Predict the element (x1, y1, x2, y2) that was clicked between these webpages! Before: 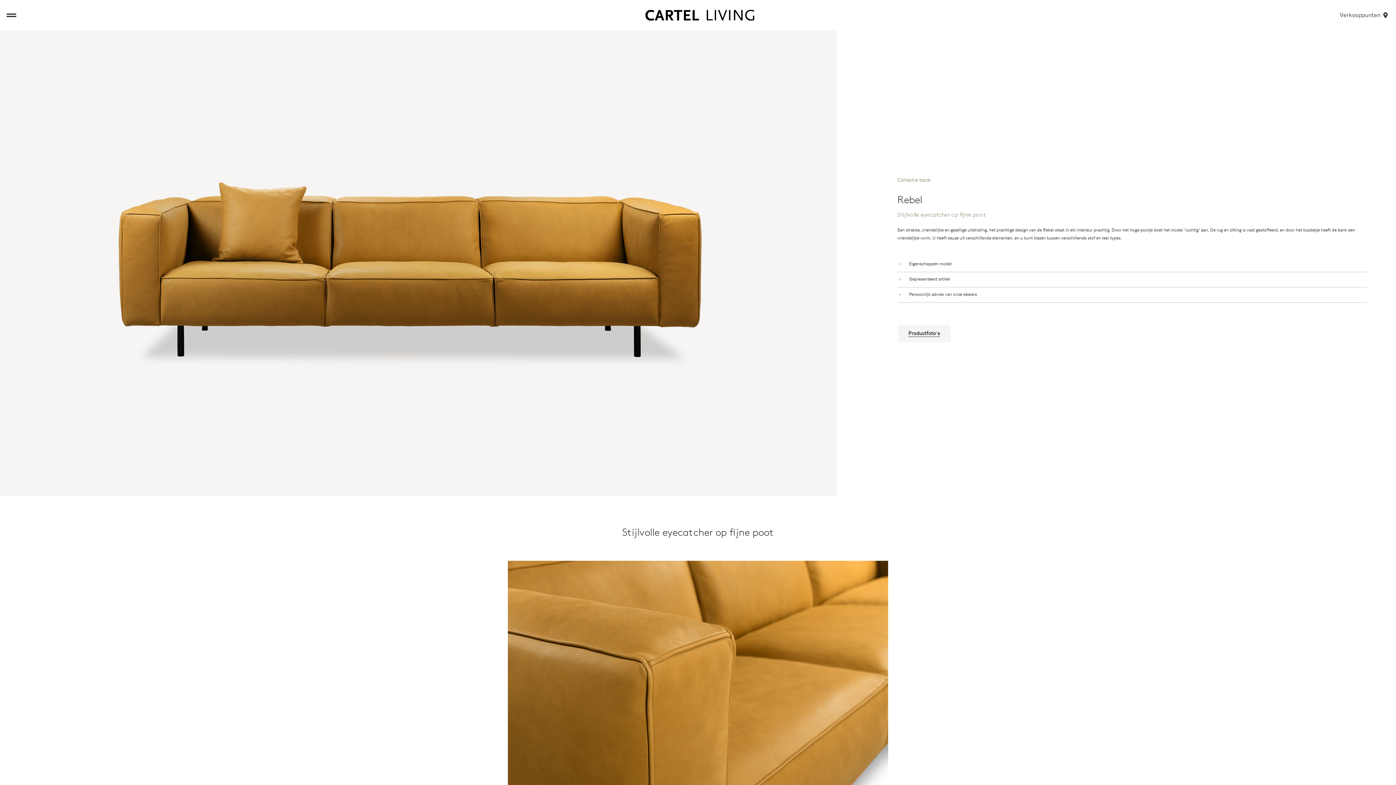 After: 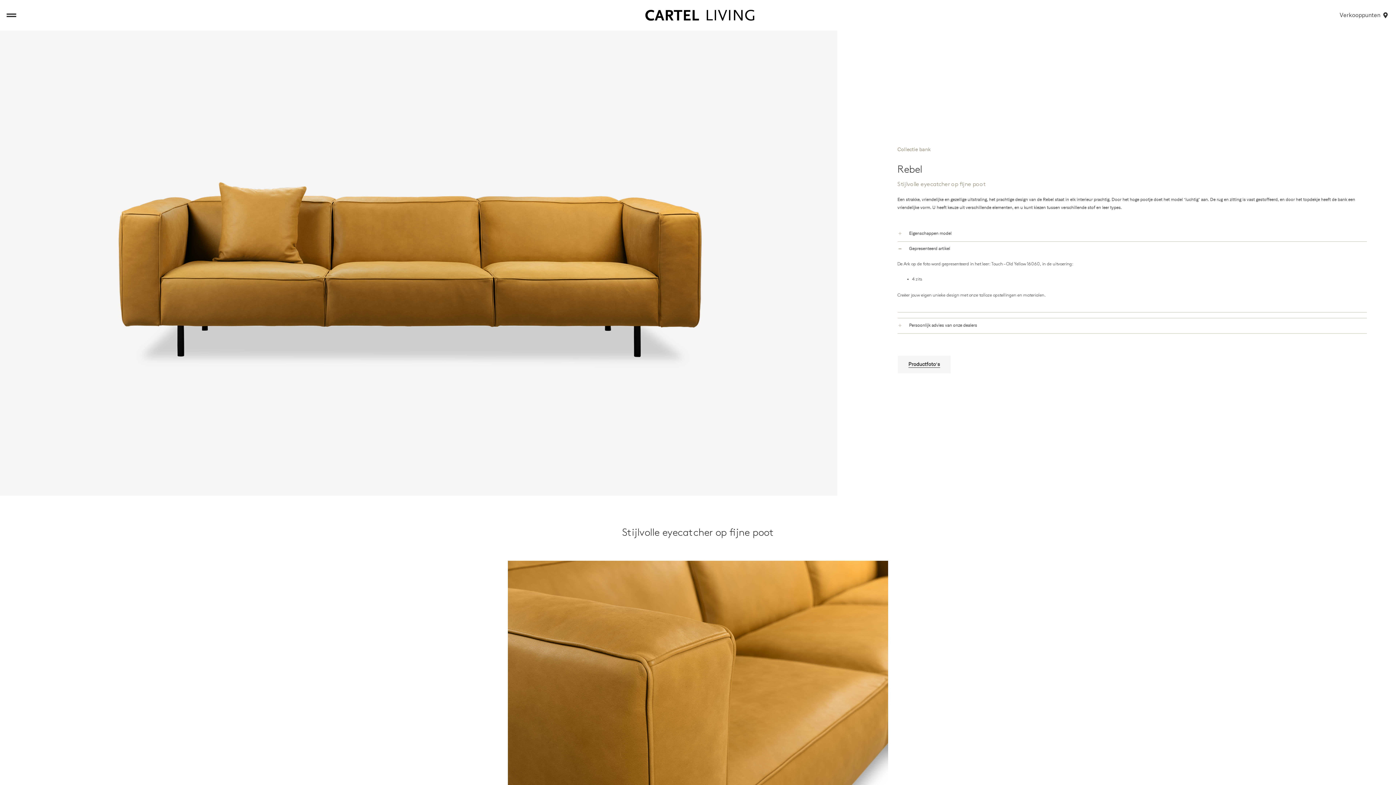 Action: label: Gepresenteerd artikel bbox: (897, 272, 1367, 287)